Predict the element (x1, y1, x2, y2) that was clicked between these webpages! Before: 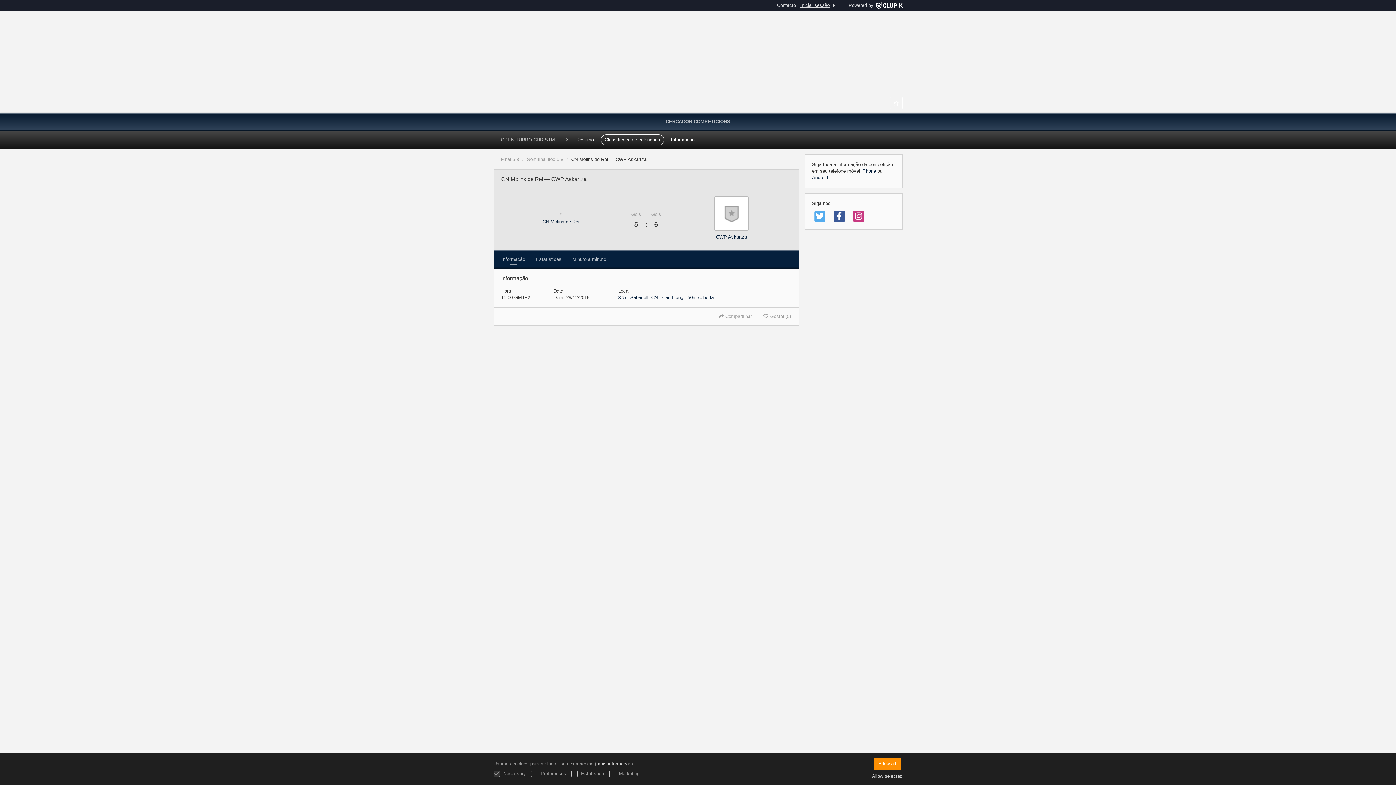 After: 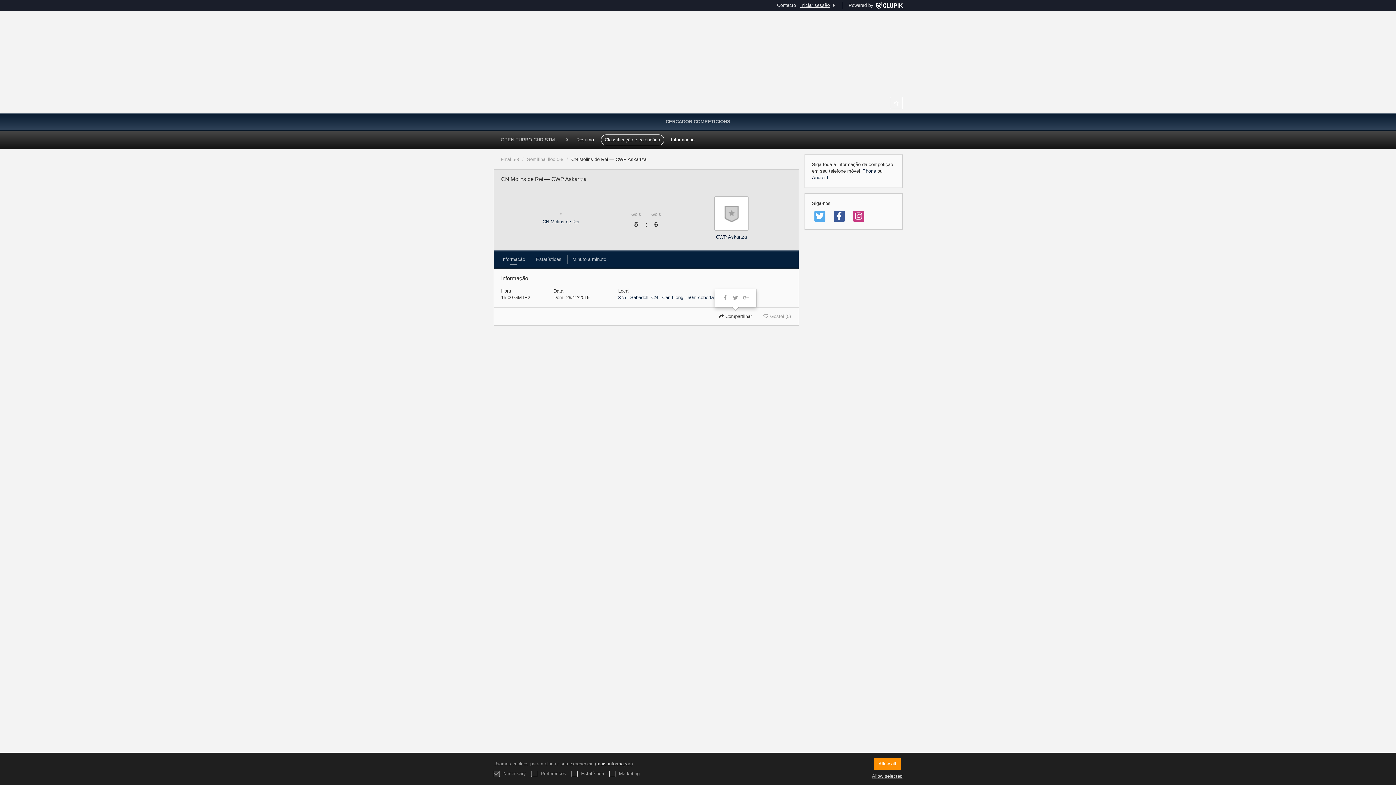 Action: bbox: (714, 310, 756, 322) label:  Compartilhar